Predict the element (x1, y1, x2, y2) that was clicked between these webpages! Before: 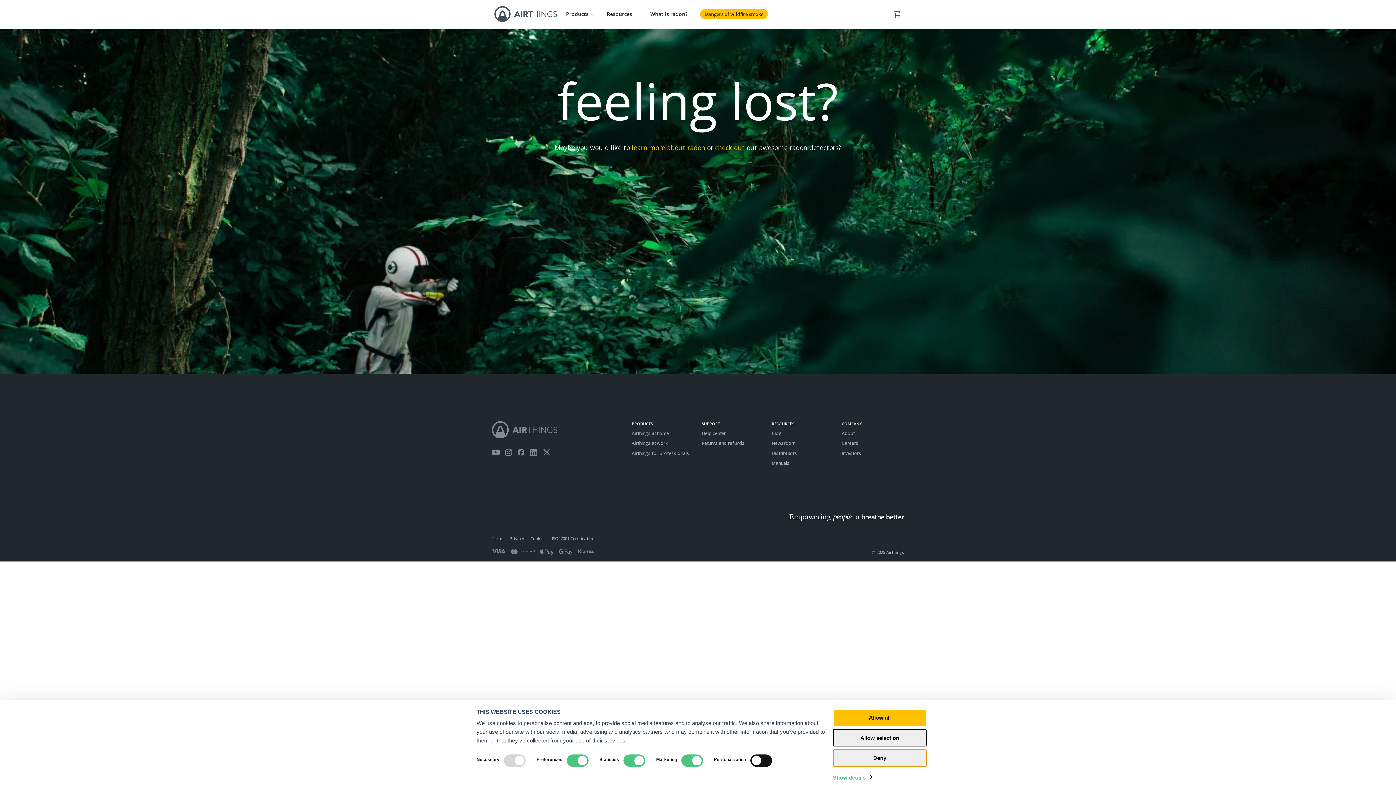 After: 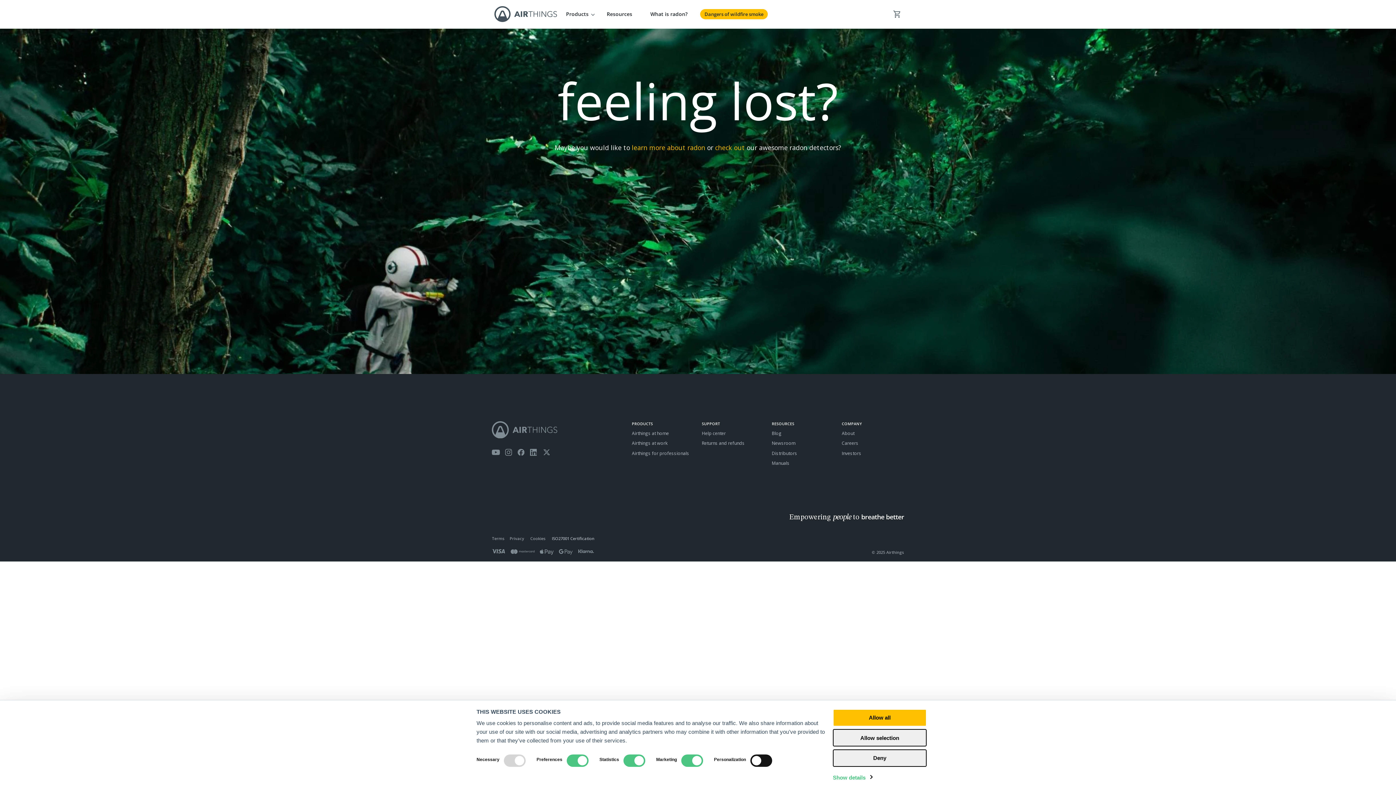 Action: label: ISO27001 Certification bbox: (552, 535, 594, 541)